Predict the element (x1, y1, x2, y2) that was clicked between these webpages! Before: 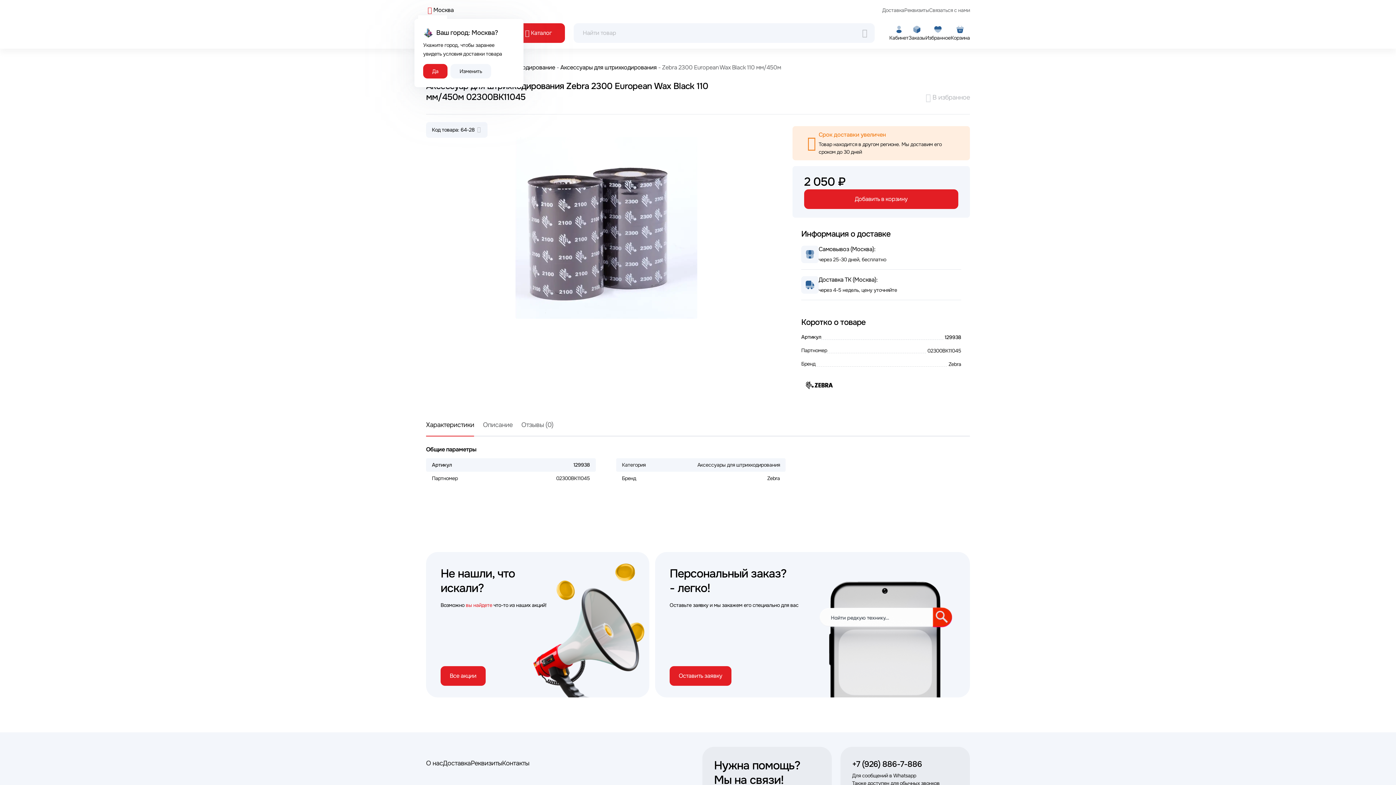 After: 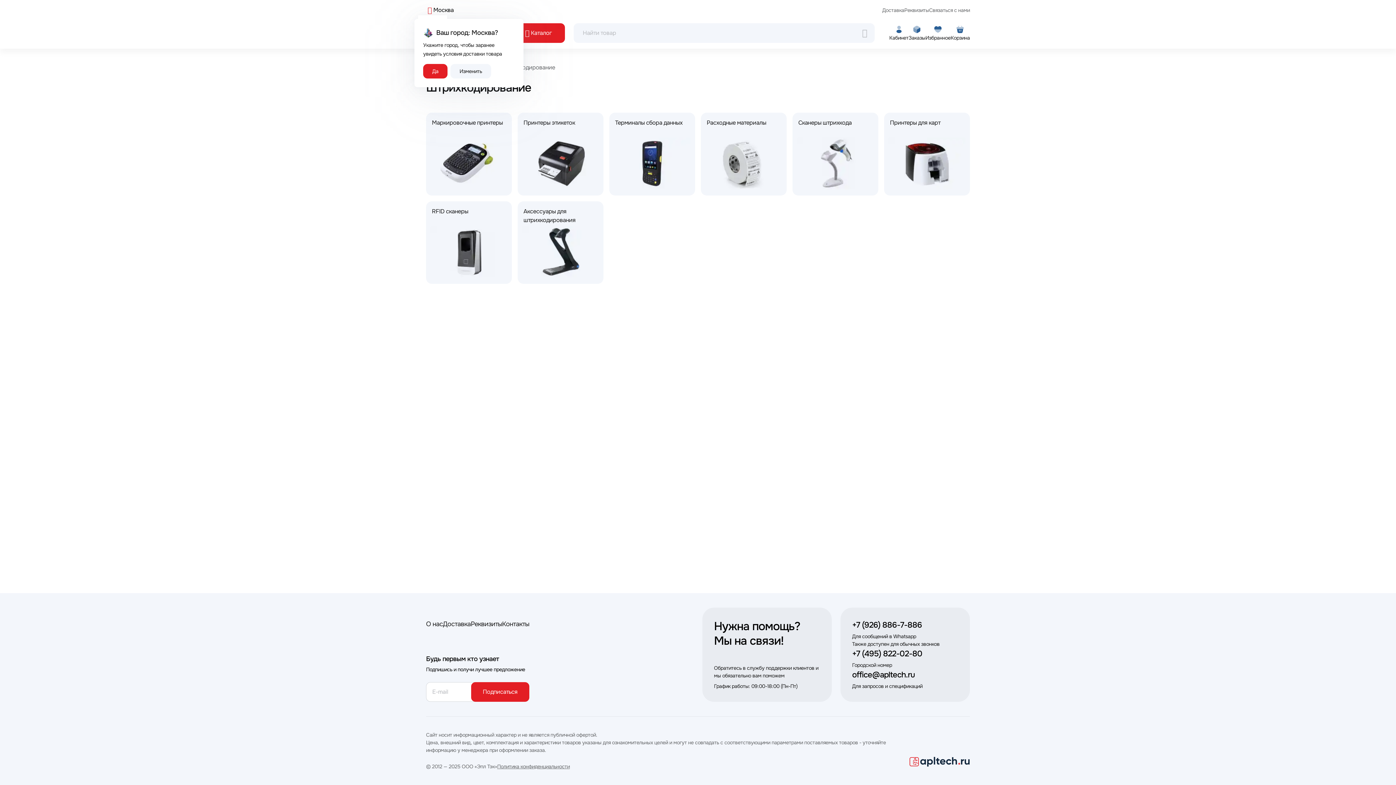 Action: bbox: (497, 63, 555, 72) label: Штрихкодирование